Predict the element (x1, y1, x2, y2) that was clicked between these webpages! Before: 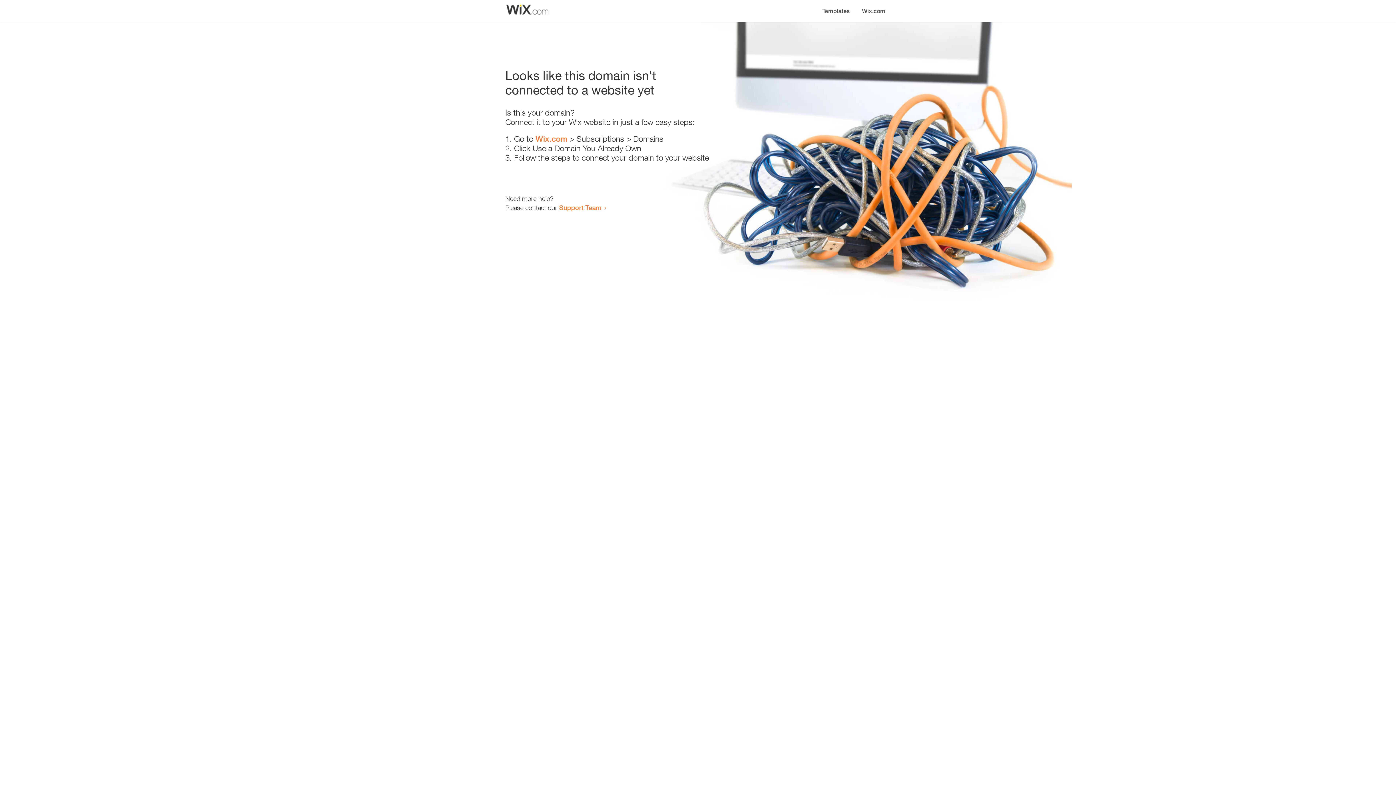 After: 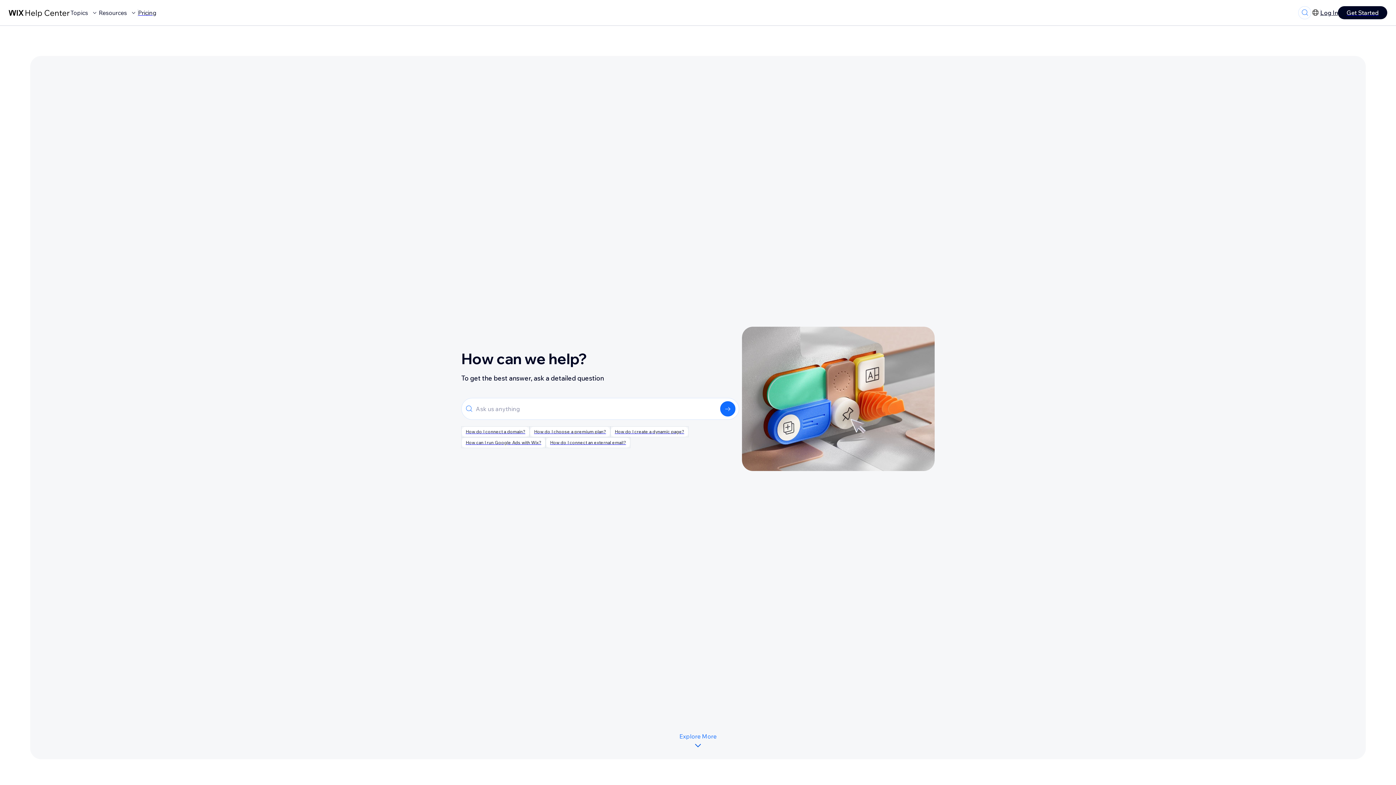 Action: bbox: (559, 203, 601, 211) label: Support Team